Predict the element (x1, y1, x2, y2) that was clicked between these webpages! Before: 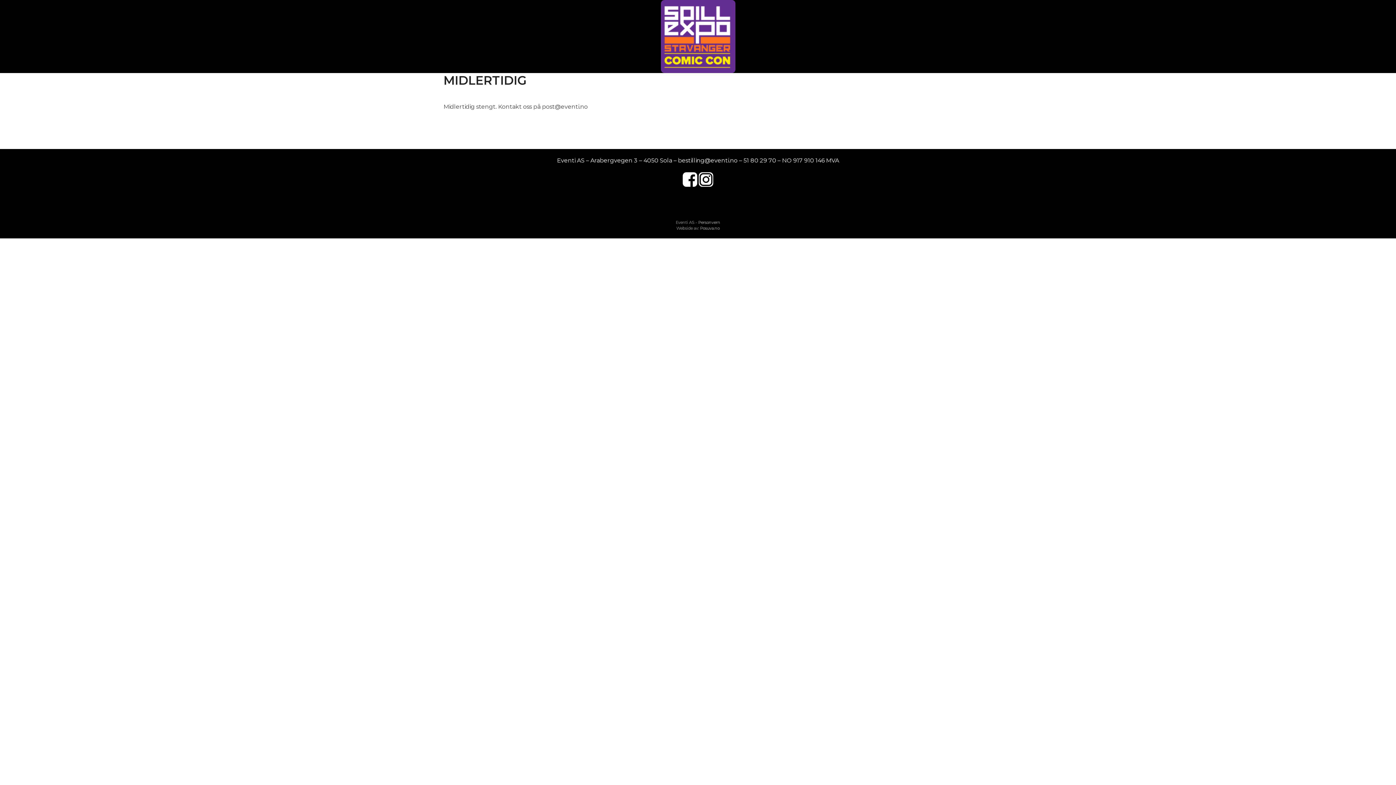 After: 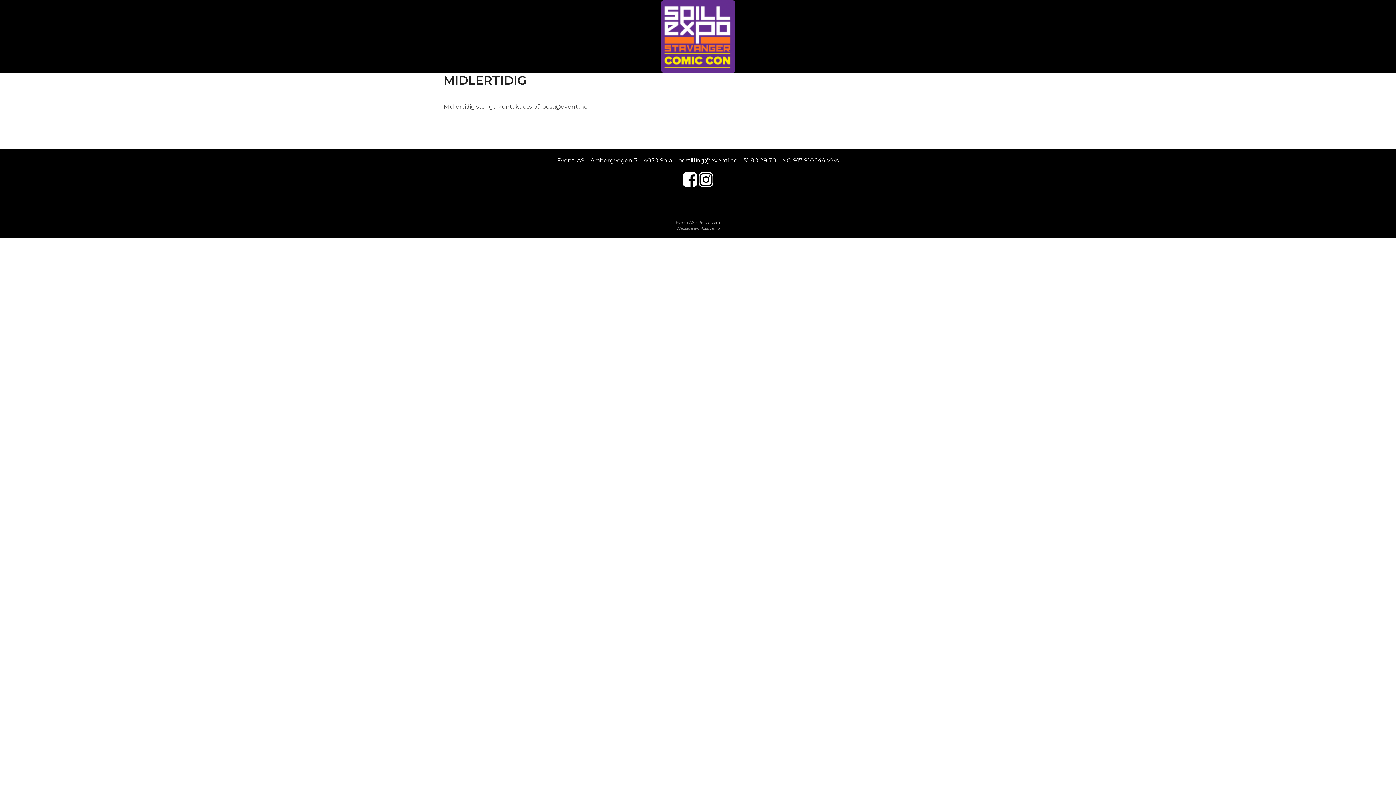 Action: bbox: (698, 220, 720, 225) label: Personvern